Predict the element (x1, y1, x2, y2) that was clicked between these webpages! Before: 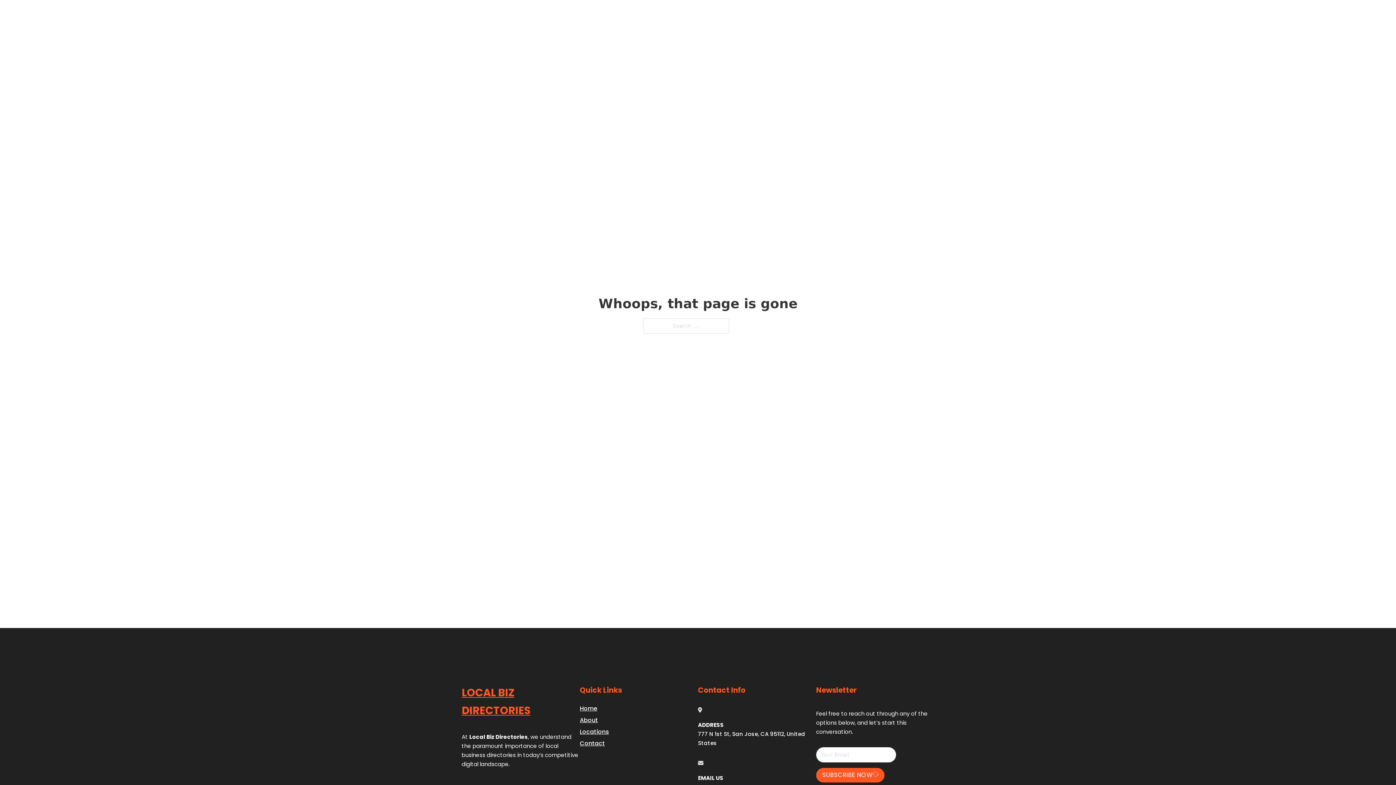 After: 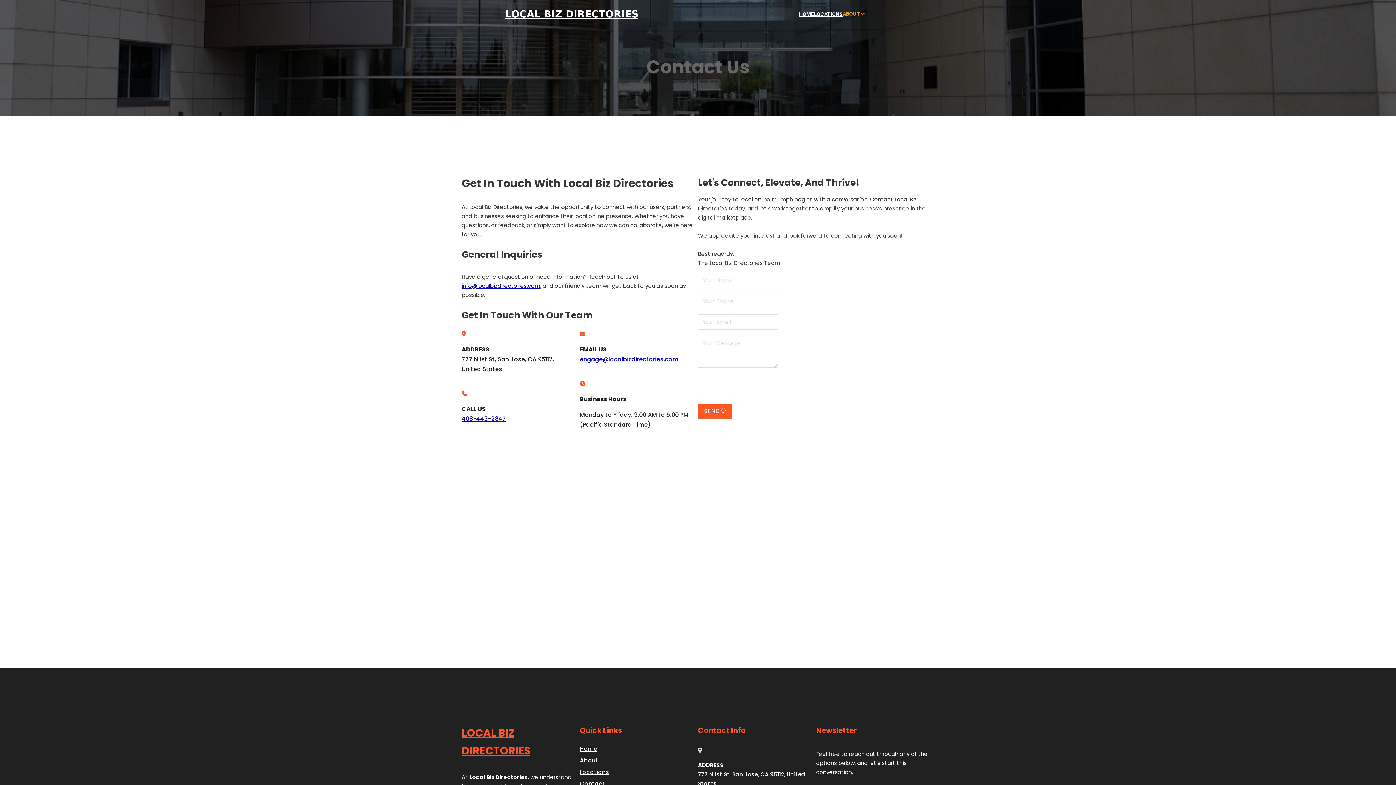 Action: bbox: (580, 738, 605, 748) label: Contact